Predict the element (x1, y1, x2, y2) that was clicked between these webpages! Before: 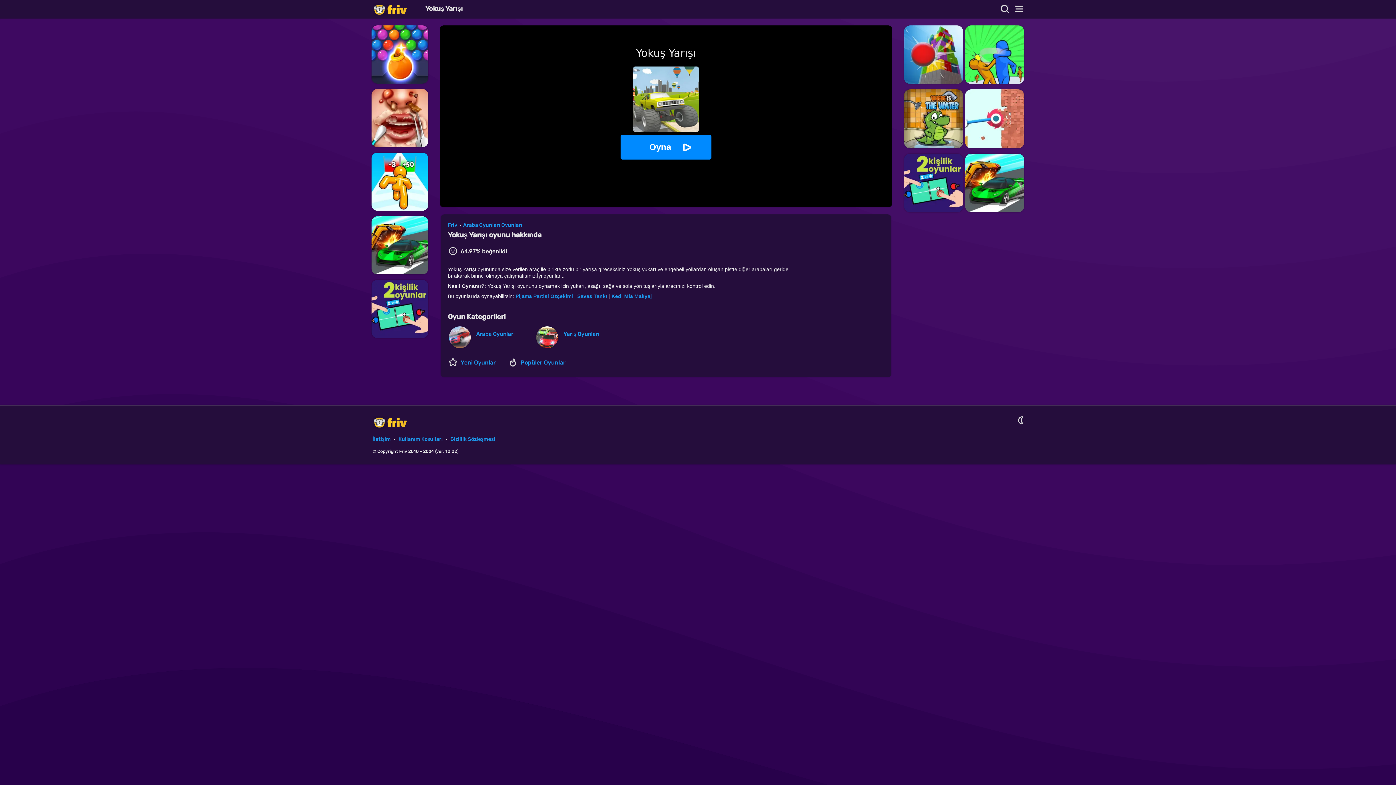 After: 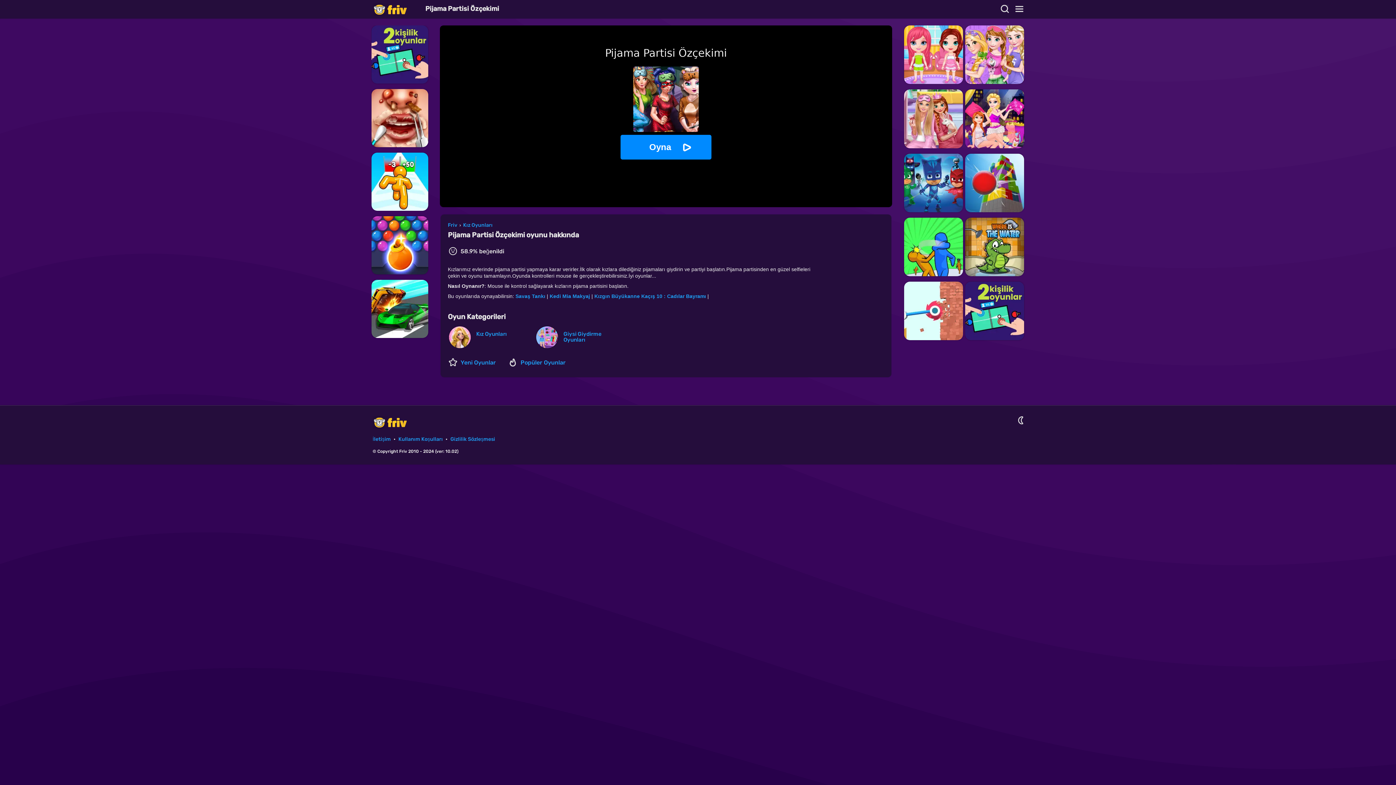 Action: label: Pijama Partisi Özçekimi bbox: (515, 293, 573, 299)